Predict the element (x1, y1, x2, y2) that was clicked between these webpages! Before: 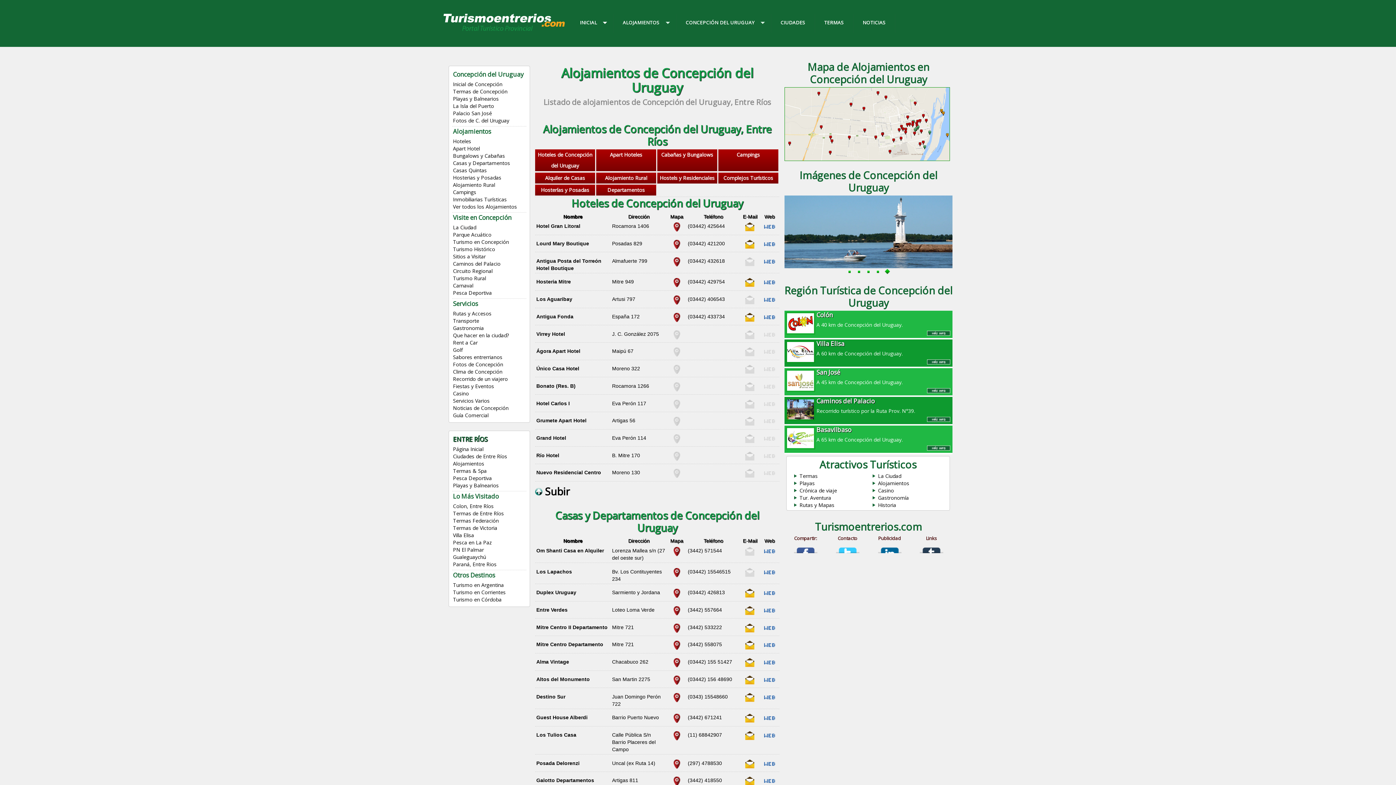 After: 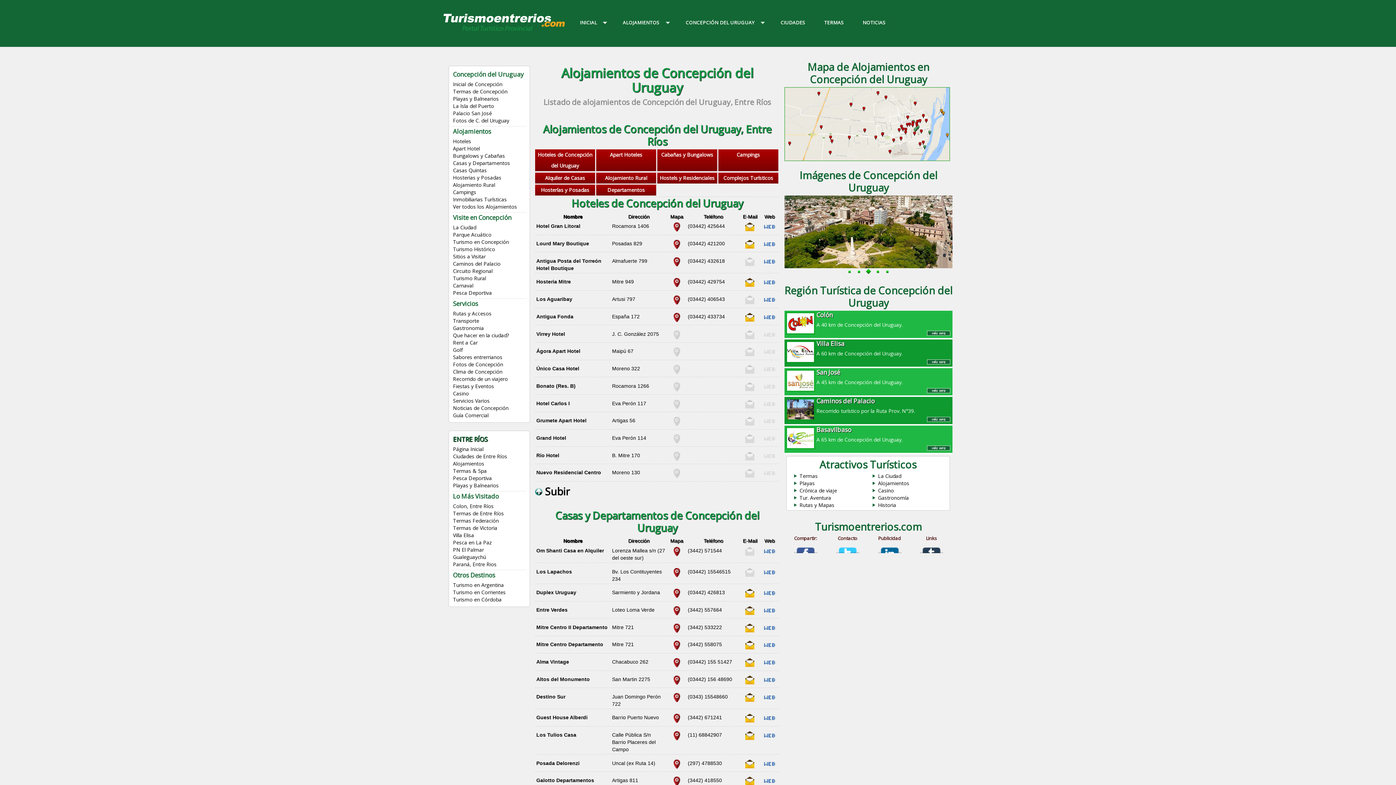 Action: bbox: (744, 662, 755, 668)